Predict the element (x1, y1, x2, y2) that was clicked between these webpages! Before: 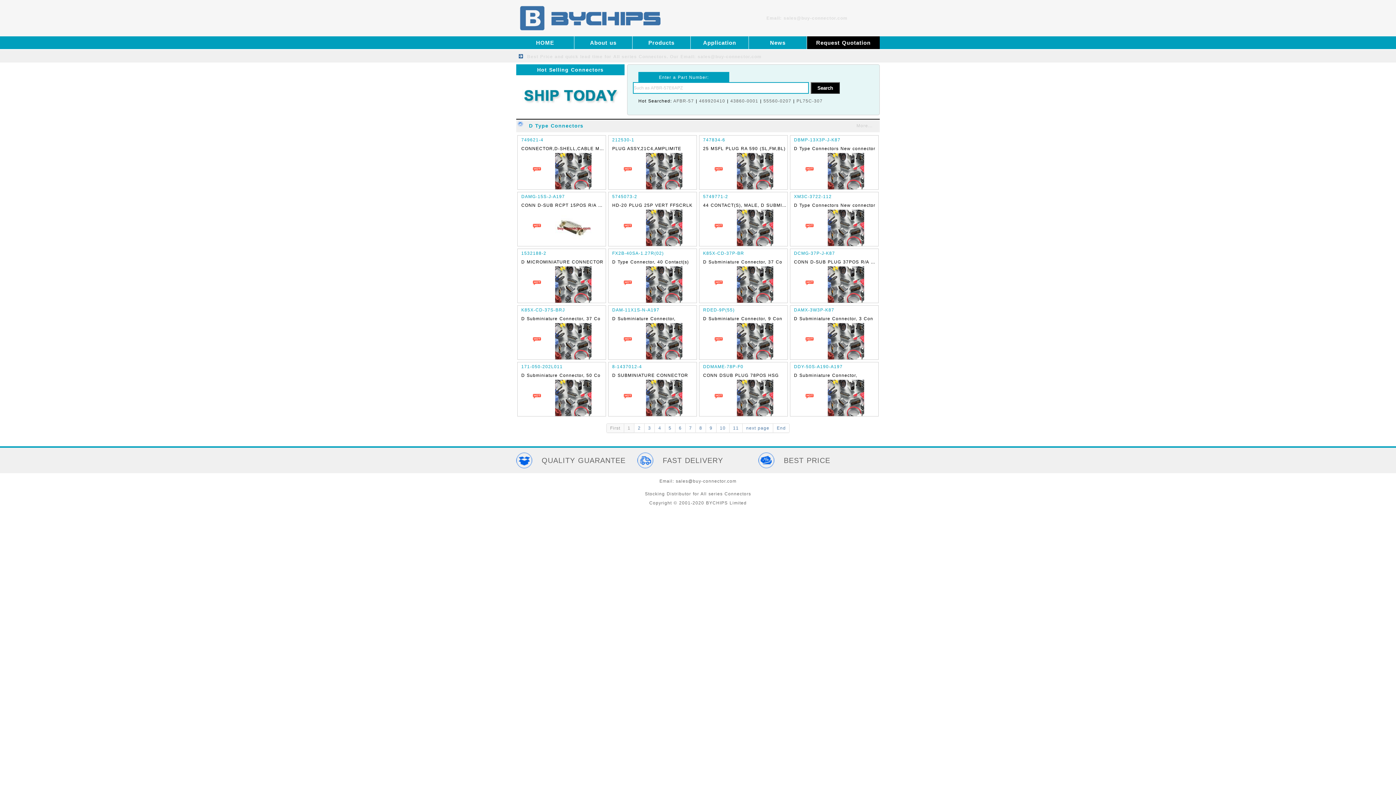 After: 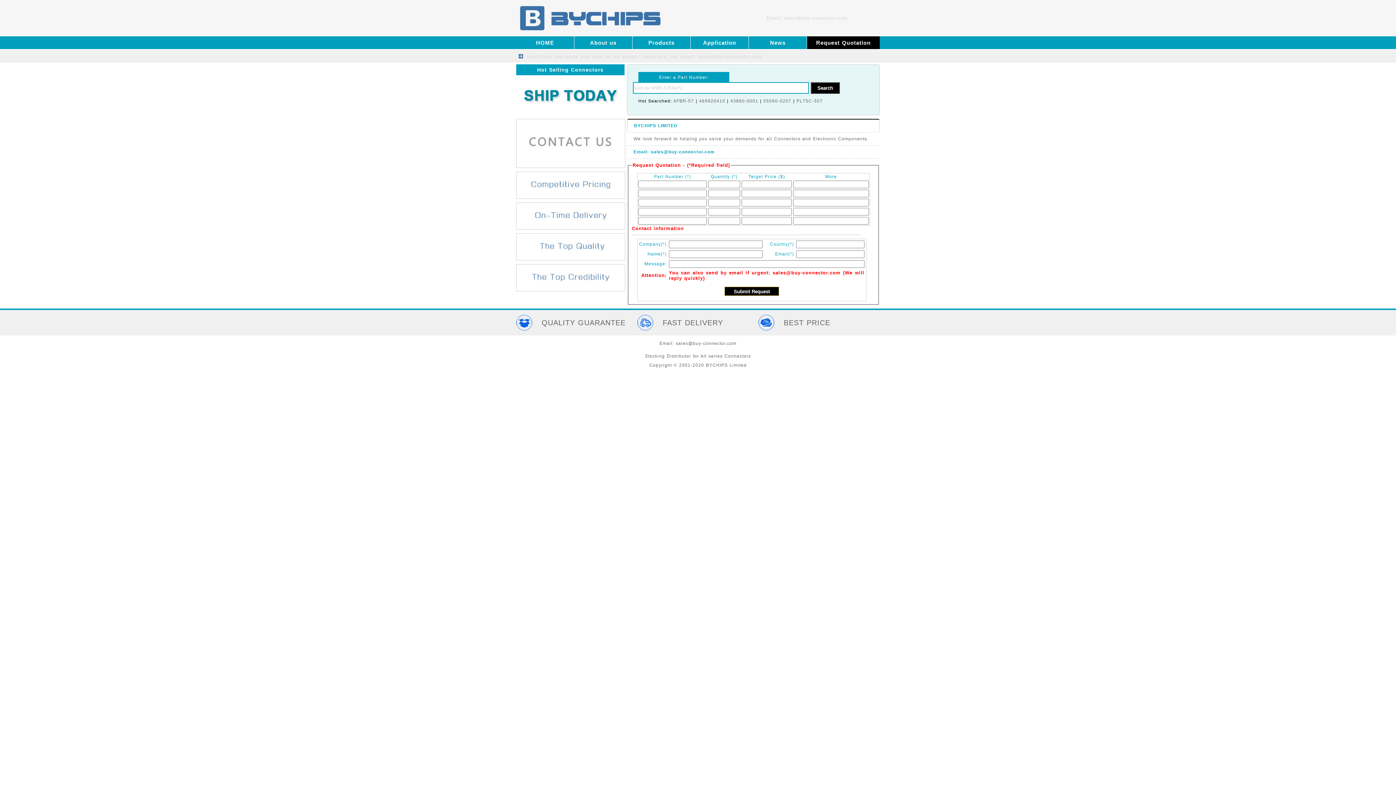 Action: bbox: (807, 36, 880, 49) label: Request Quotation